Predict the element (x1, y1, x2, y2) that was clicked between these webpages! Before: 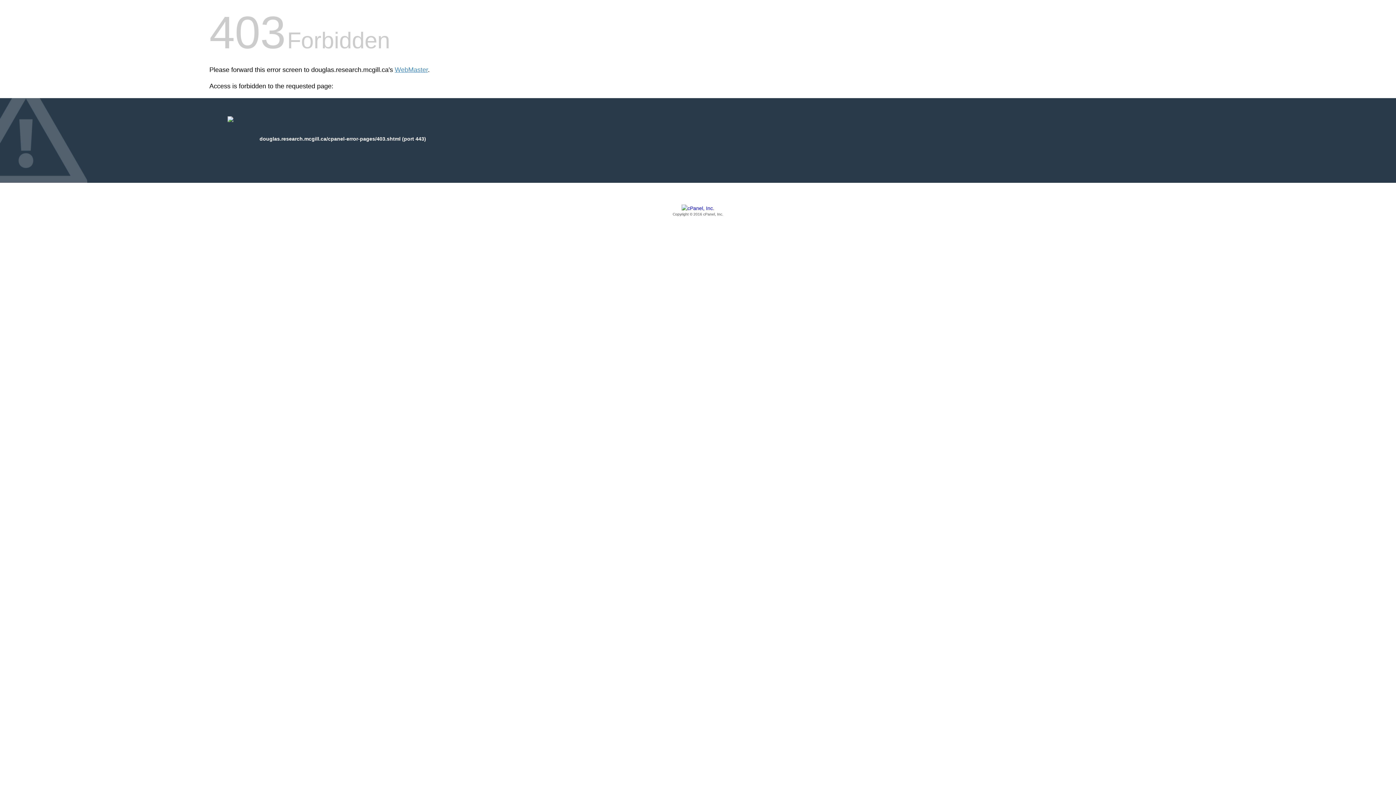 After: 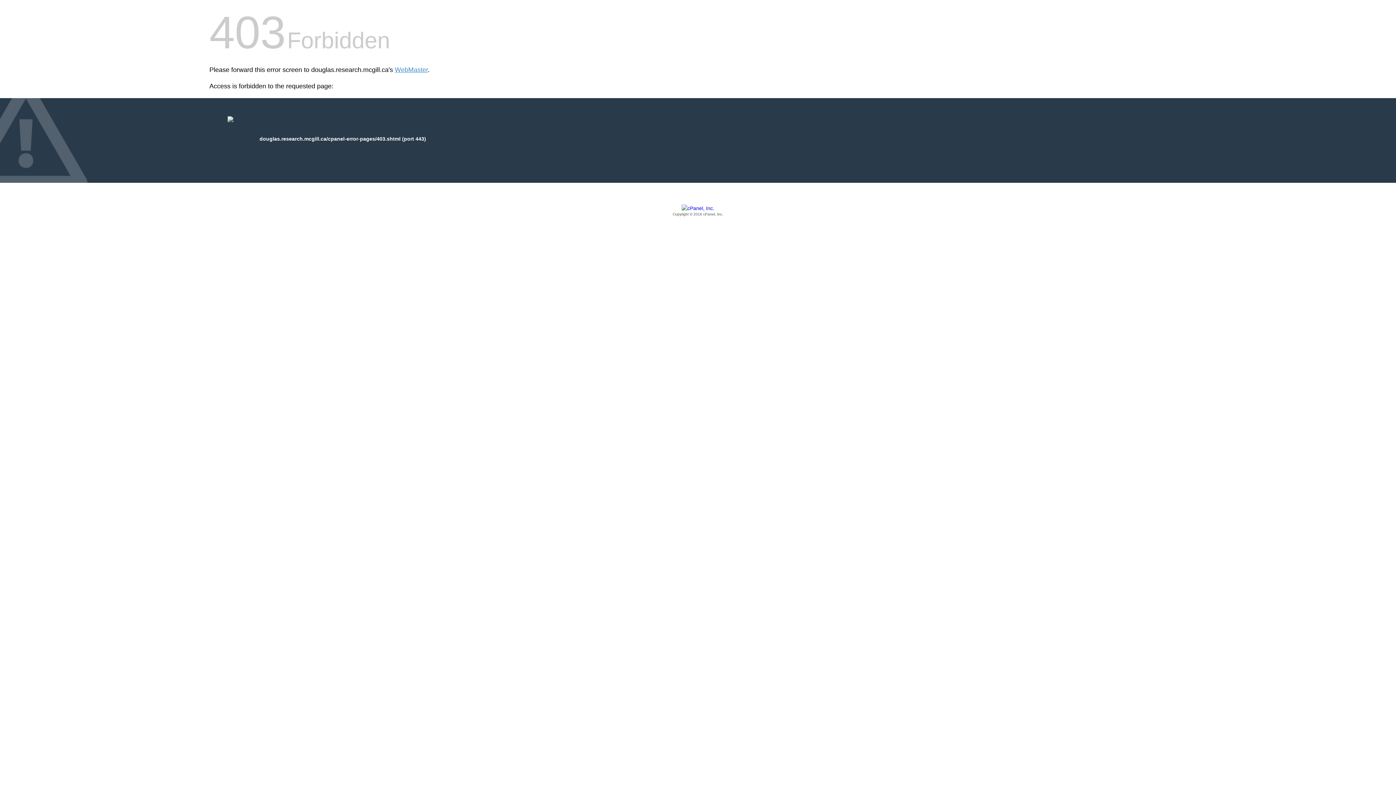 Action: bbox: (209, 205, 1186, 217) label: Copyright © 2016 cPanel, Inc.